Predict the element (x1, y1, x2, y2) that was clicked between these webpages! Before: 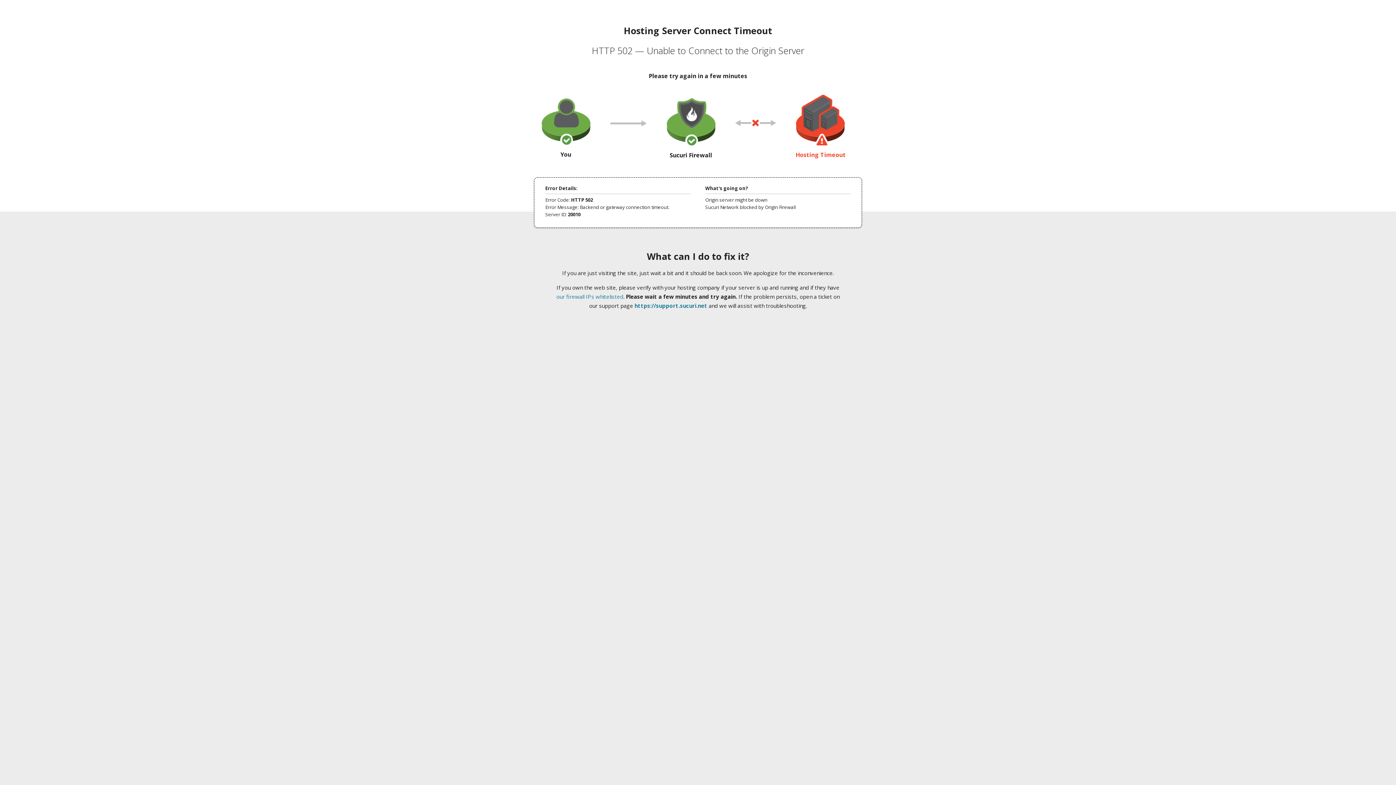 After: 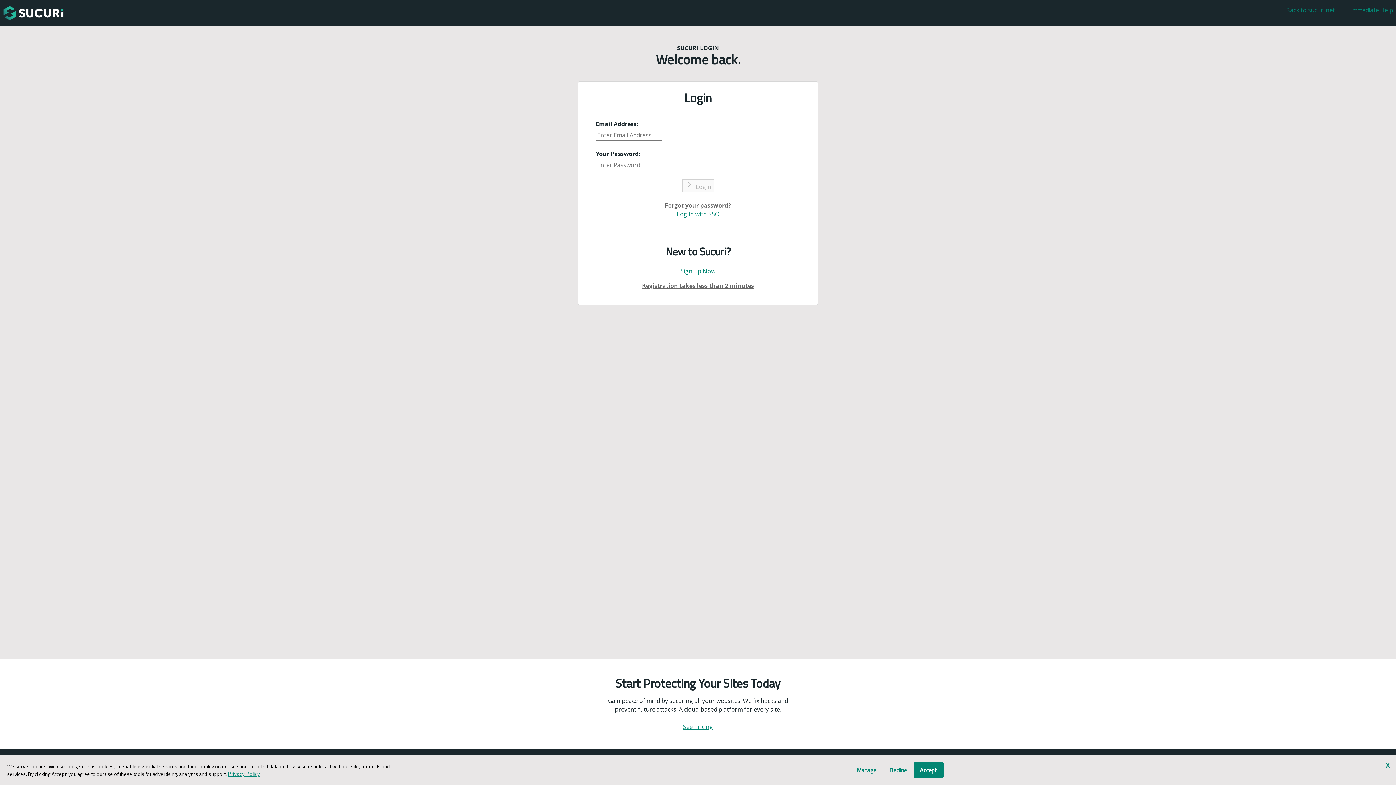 Action: label: https://support.sucuri.net bbox: (634, 302, 707, 309)